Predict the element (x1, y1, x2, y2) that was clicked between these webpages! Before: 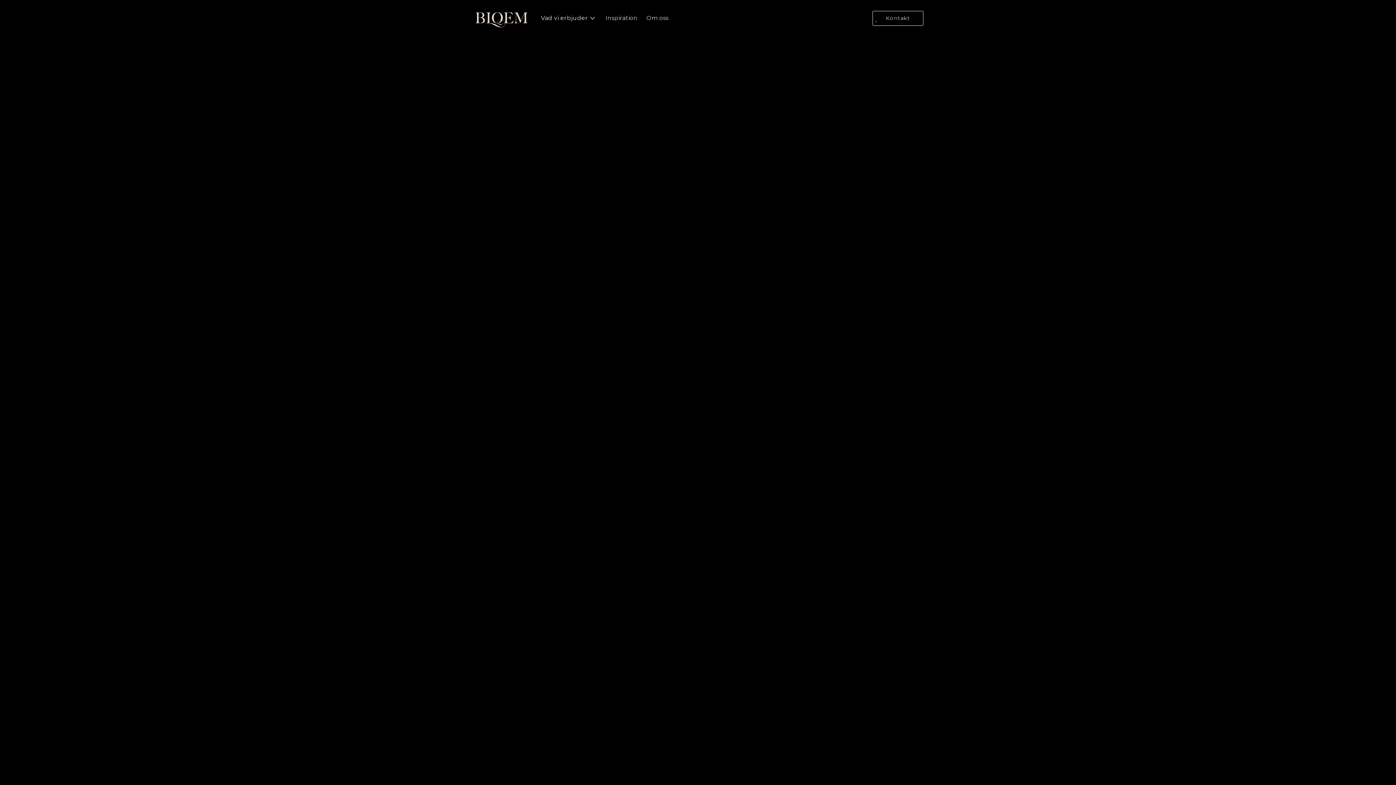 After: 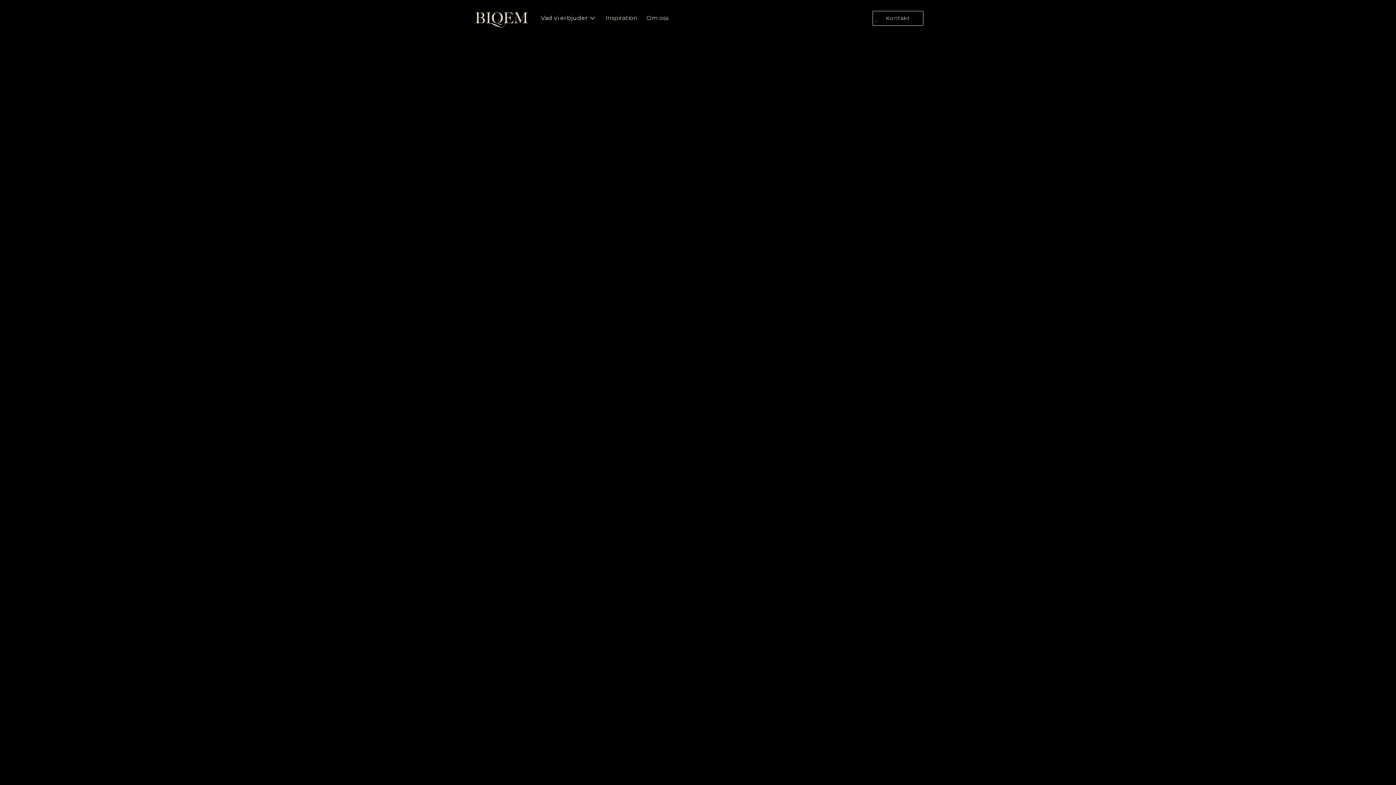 Action: bbox: (642, 8, 673, 27) label: Om oss